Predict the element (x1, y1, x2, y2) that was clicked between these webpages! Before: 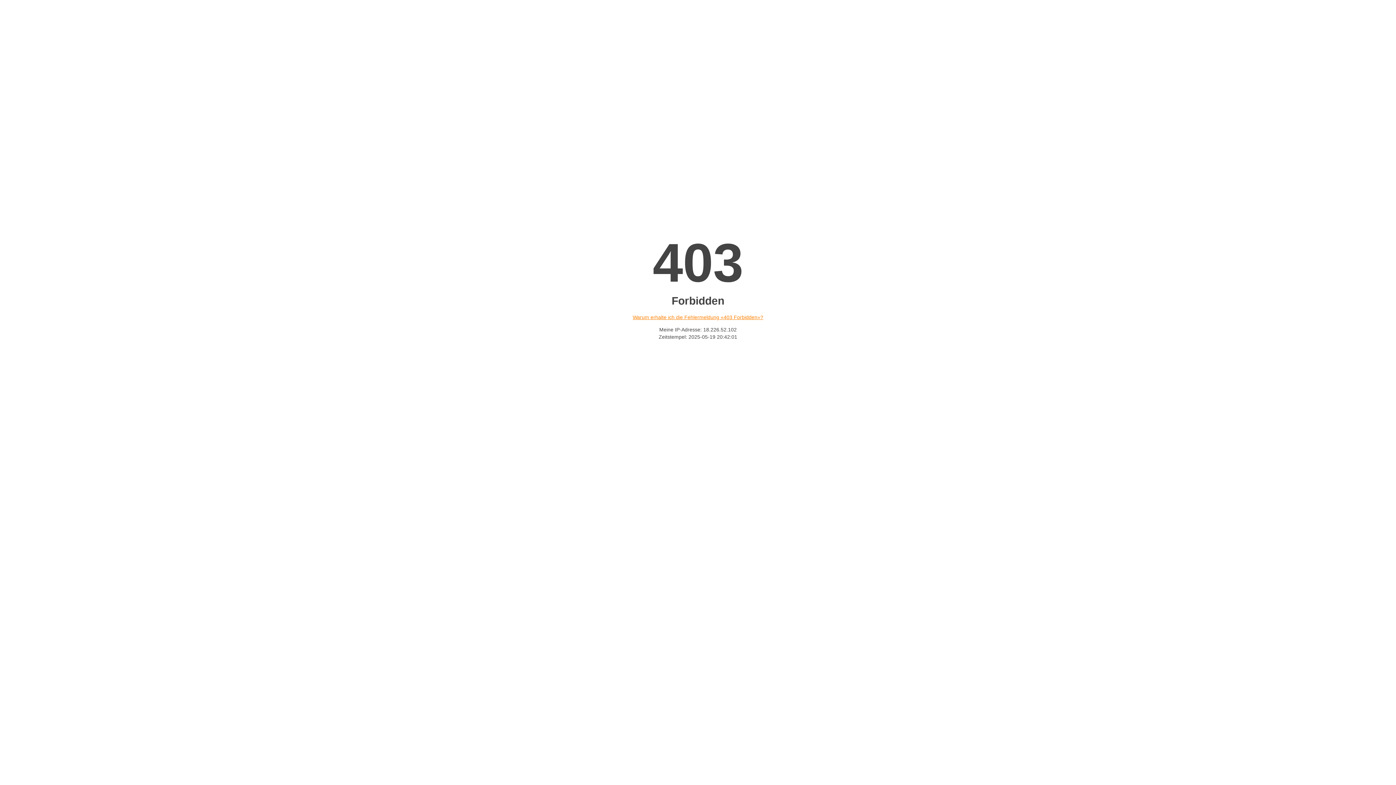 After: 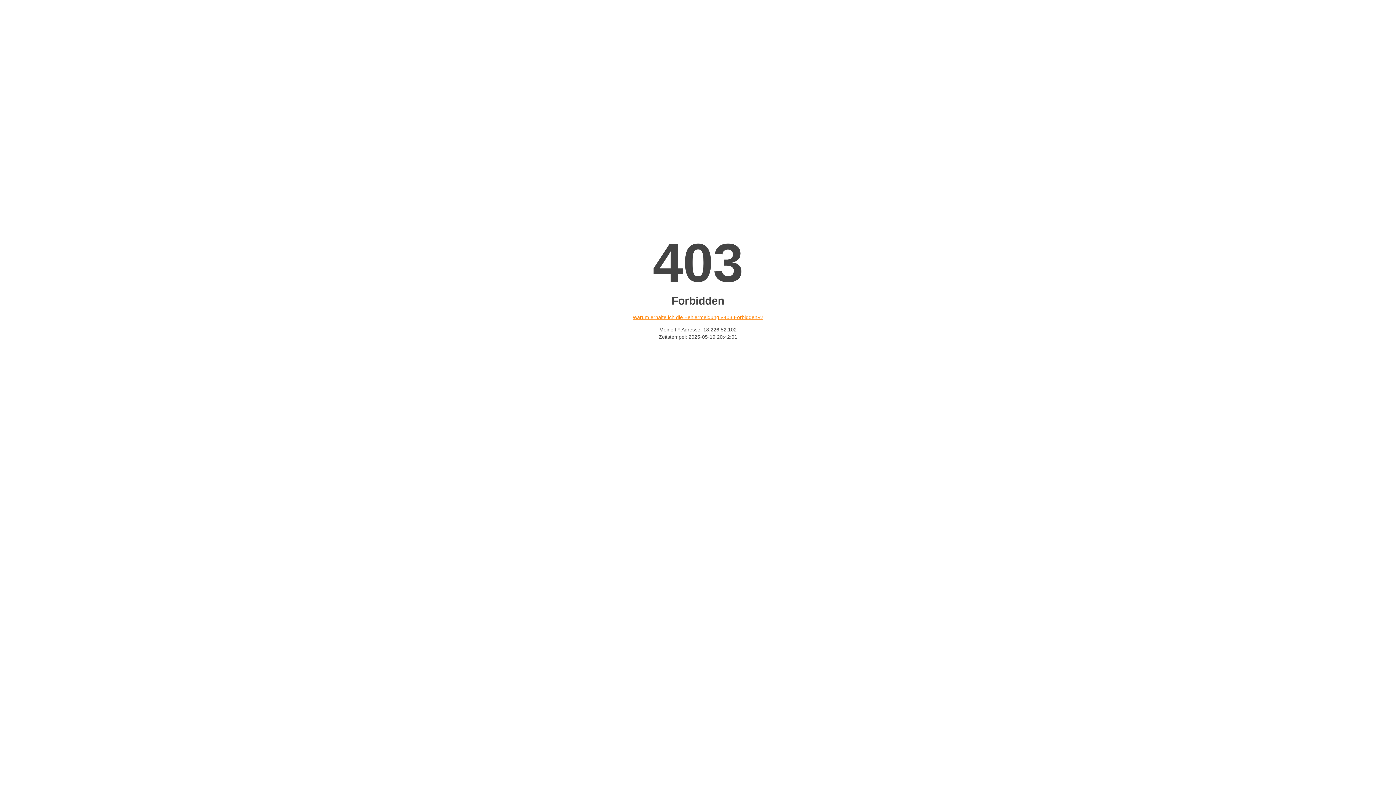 Action: label: Warum erhalte ich die Fehlermeldung «403 Forbidden»? bbox: (632, 314, 763, 320)